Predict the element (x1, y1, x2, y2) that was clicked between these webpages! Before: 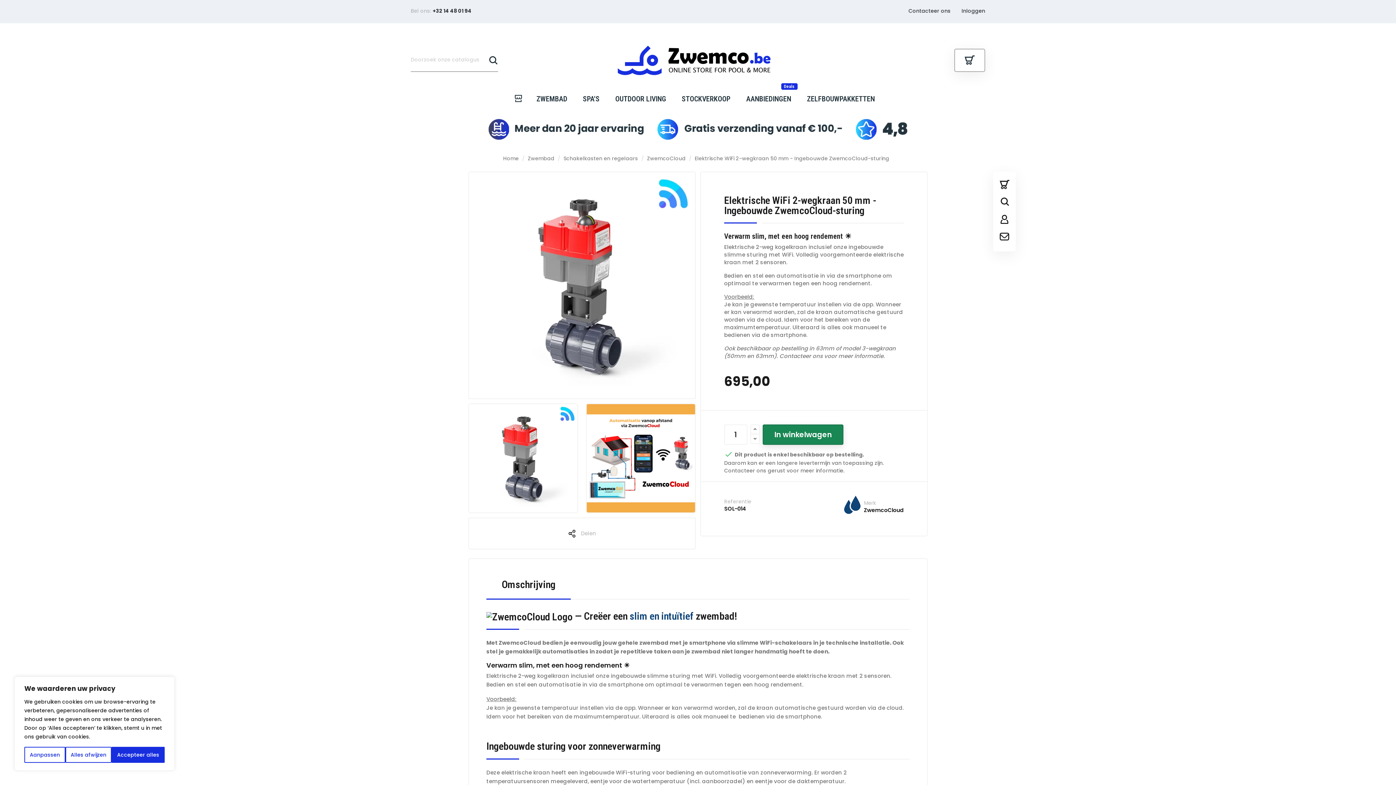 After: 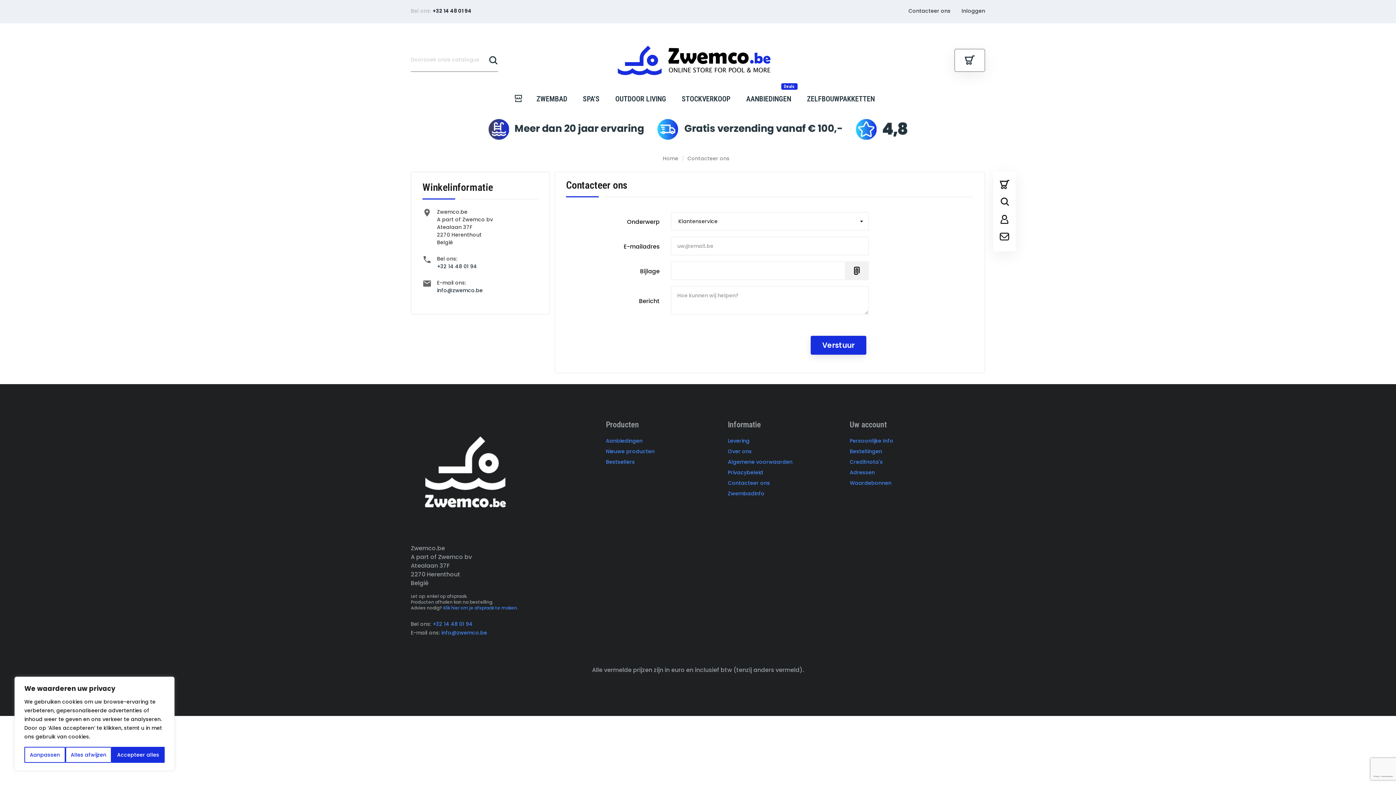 Action: label: Contacteer ons bbox: (943, 7, 985, 14)